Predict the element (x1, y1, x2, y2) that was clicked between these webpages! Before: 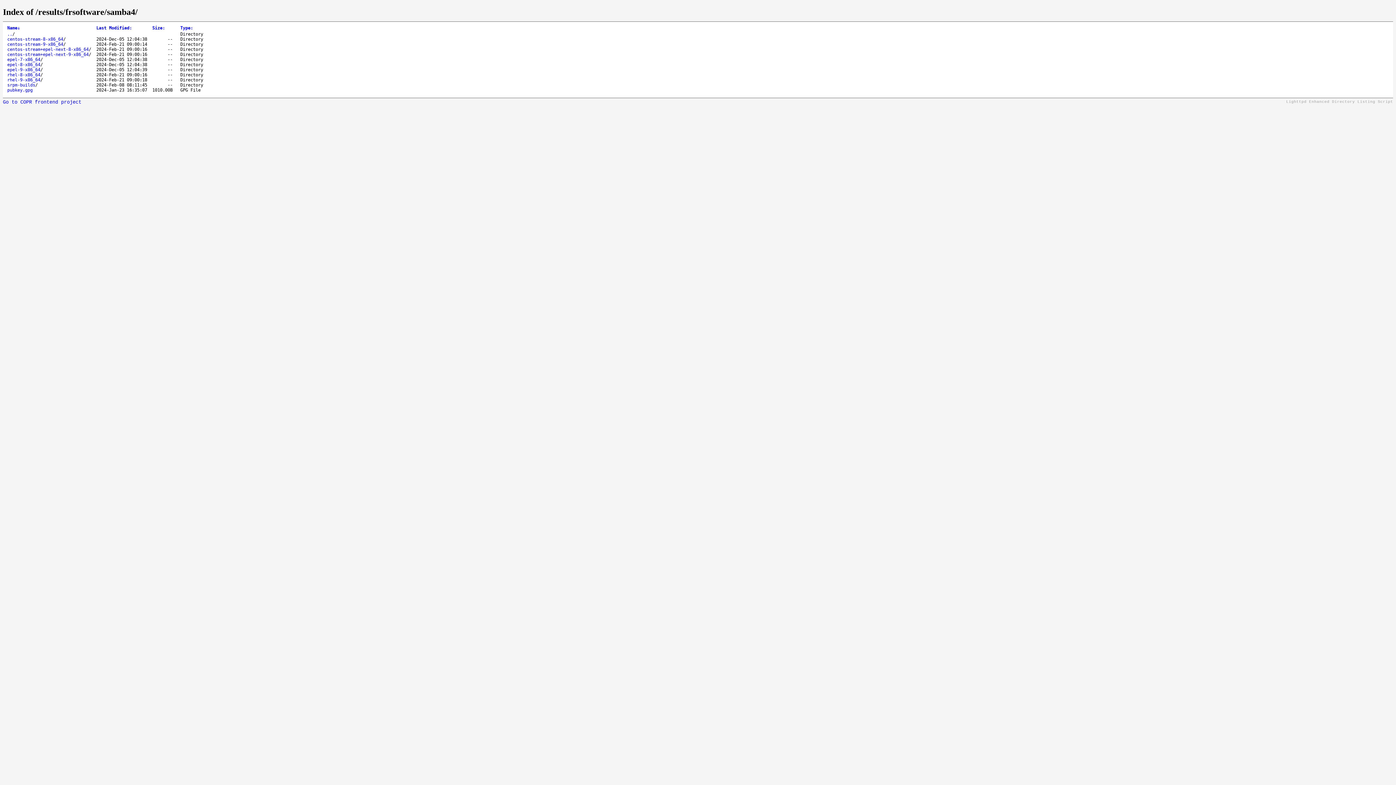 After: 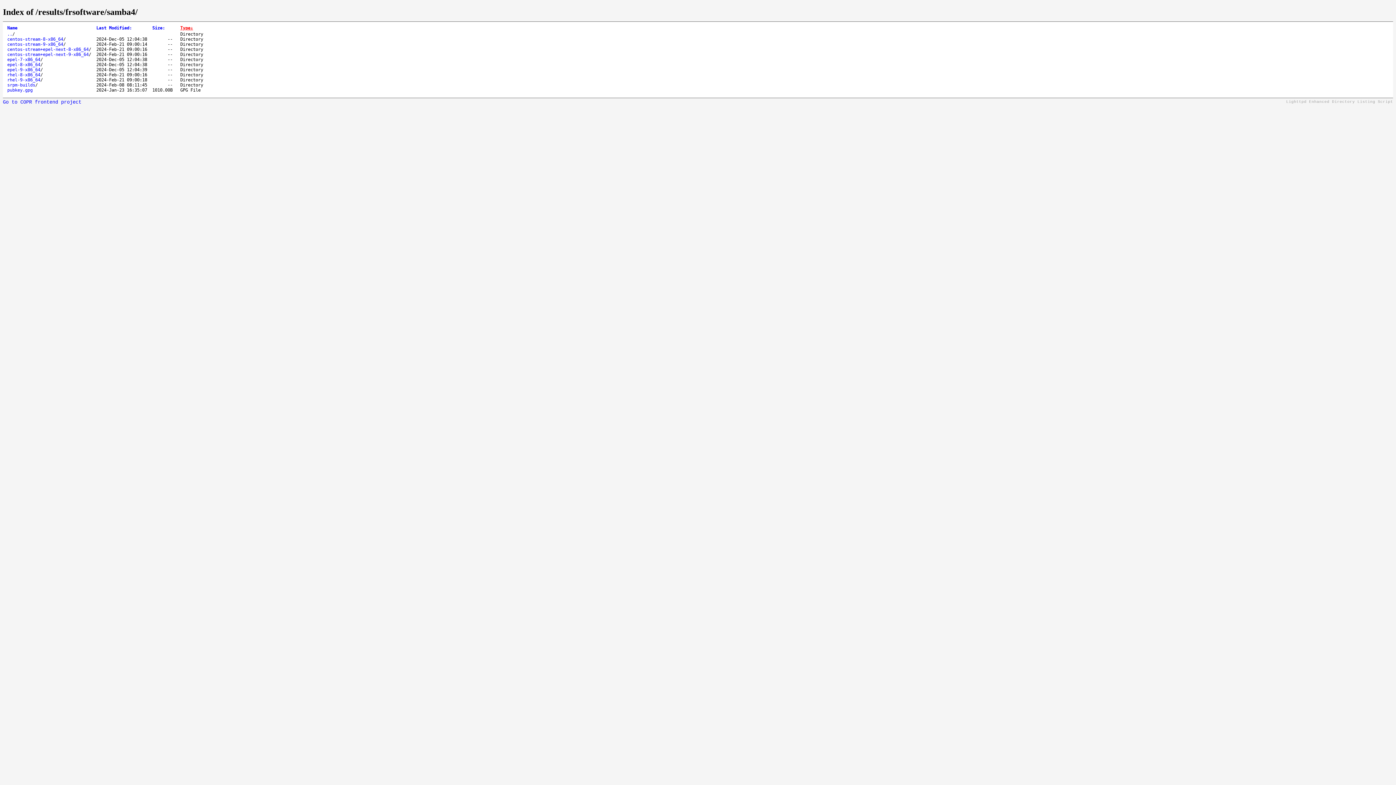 Action: bbox: (180, 25, 193, 30) label: Type: